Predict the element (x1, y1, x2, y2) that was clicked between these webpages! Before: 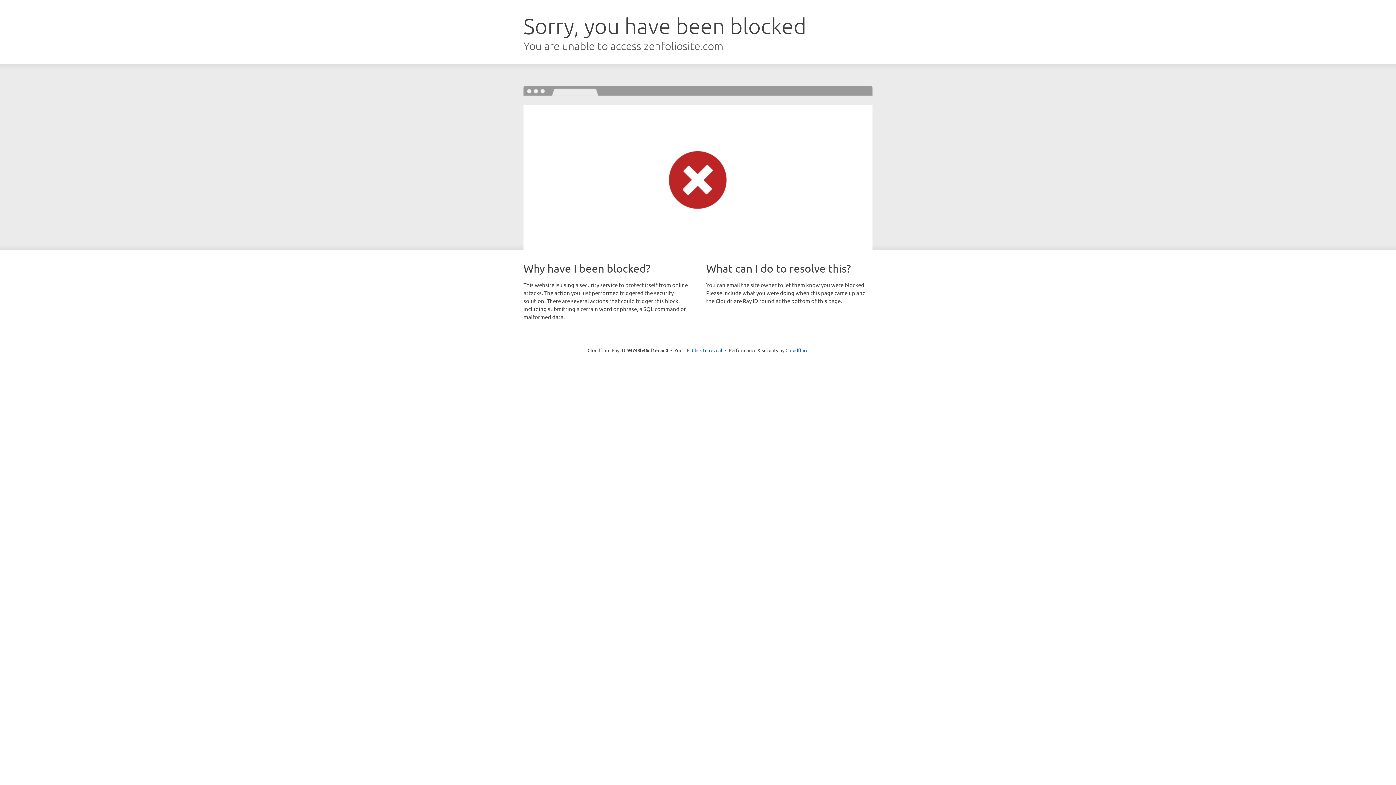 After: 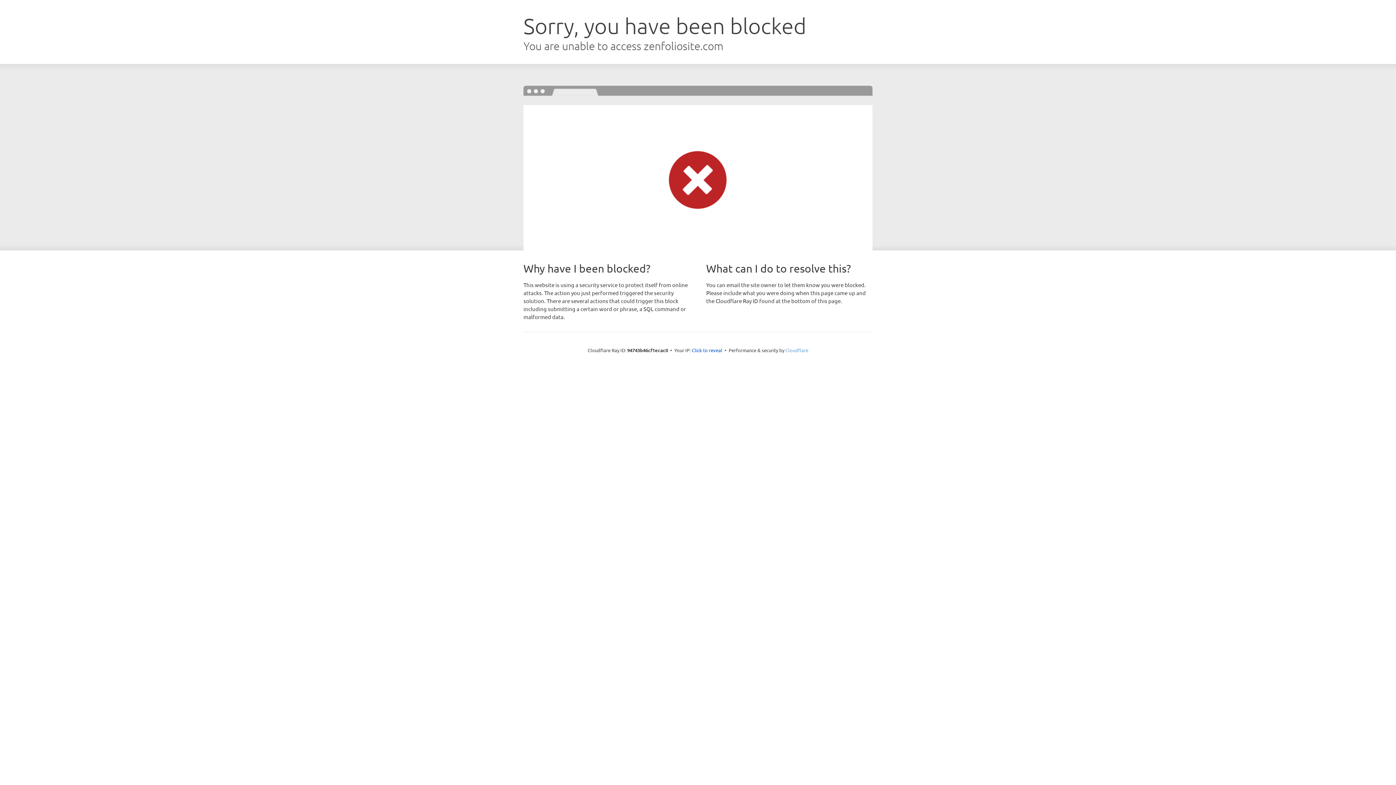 Action: bbox: (785, 347, 808, 353) label: Cloudflare